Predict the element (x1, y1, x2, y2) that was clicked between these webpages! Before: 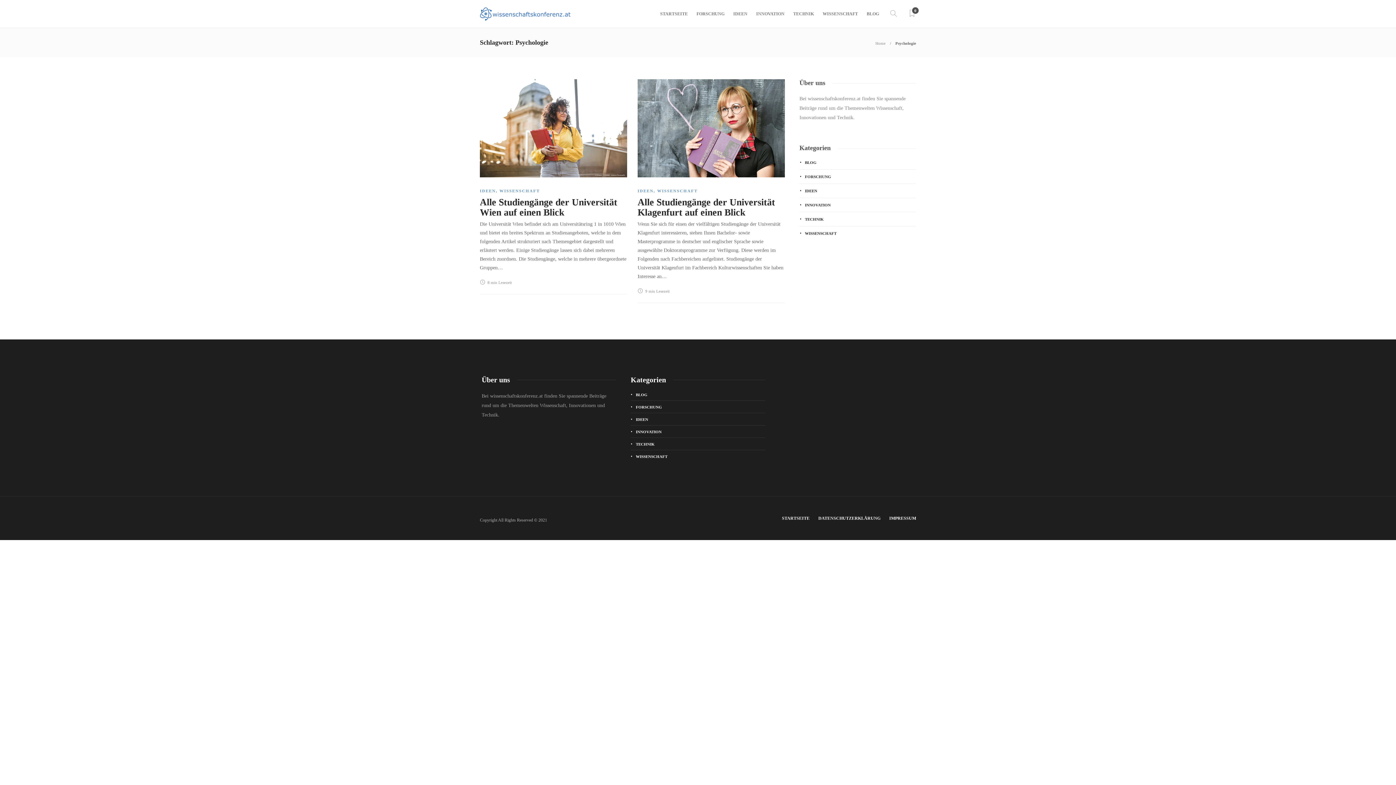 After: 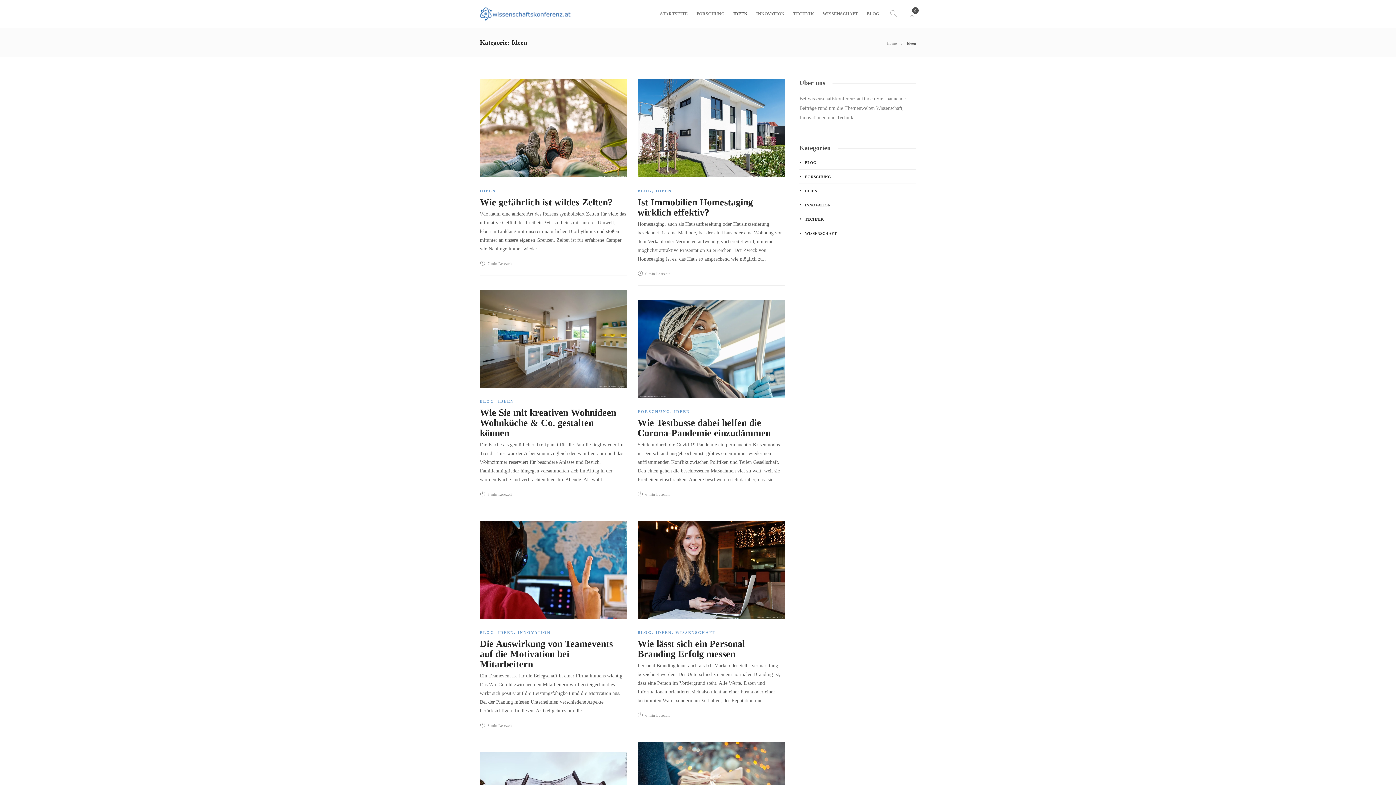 Action: label: IDEEN bbox: (733, 0, 747, 27)